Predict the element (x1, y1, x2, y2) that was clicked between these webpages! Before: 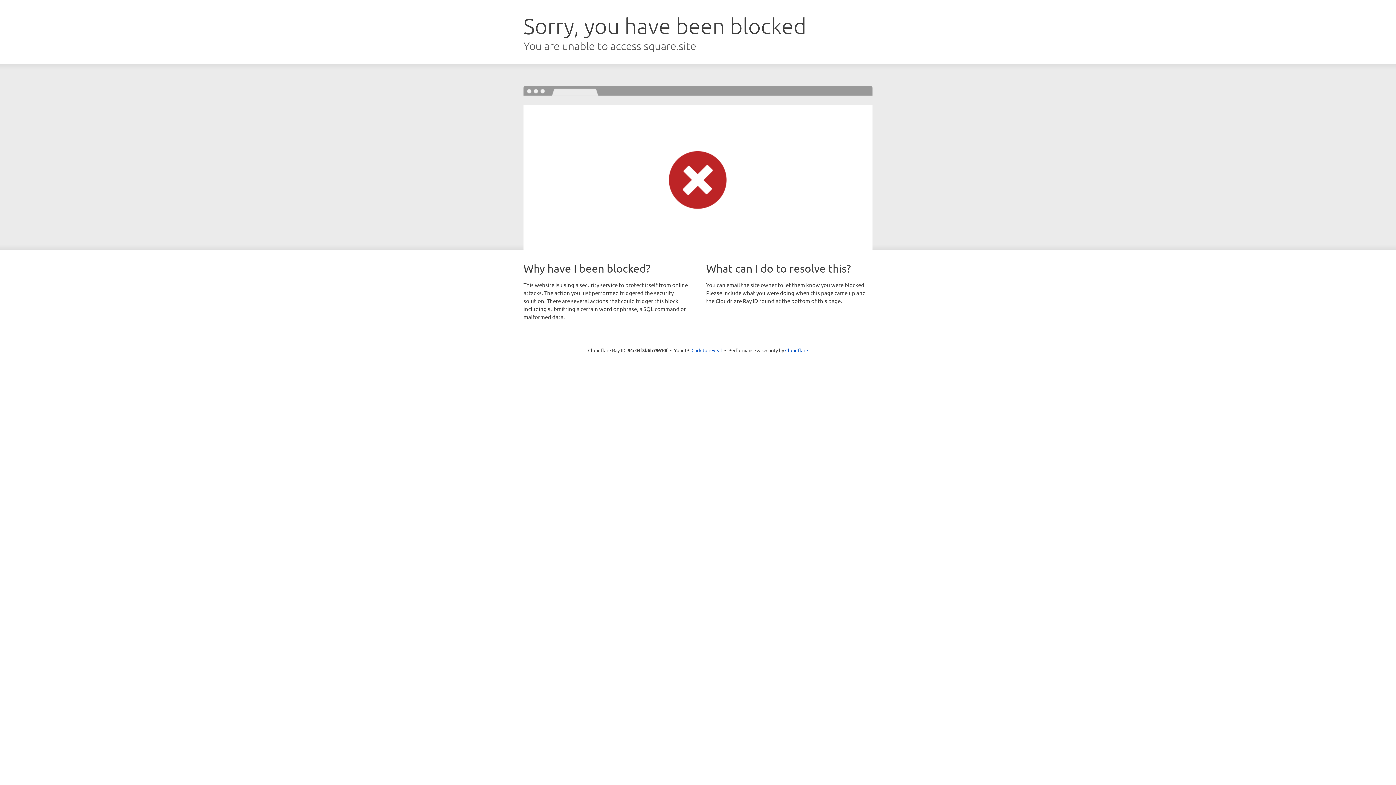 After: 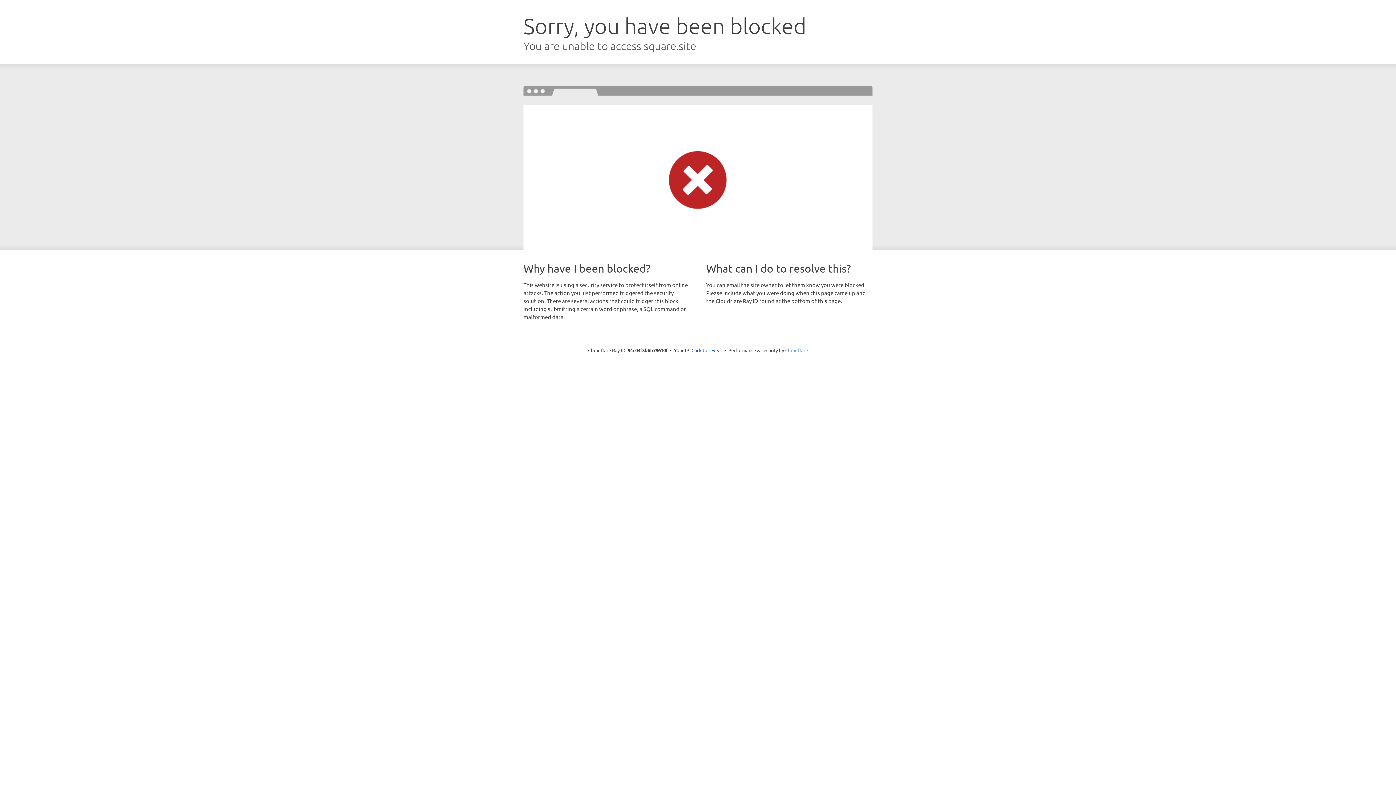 Action: bbox: (785, 347, 808, 353) label: Cloudflare